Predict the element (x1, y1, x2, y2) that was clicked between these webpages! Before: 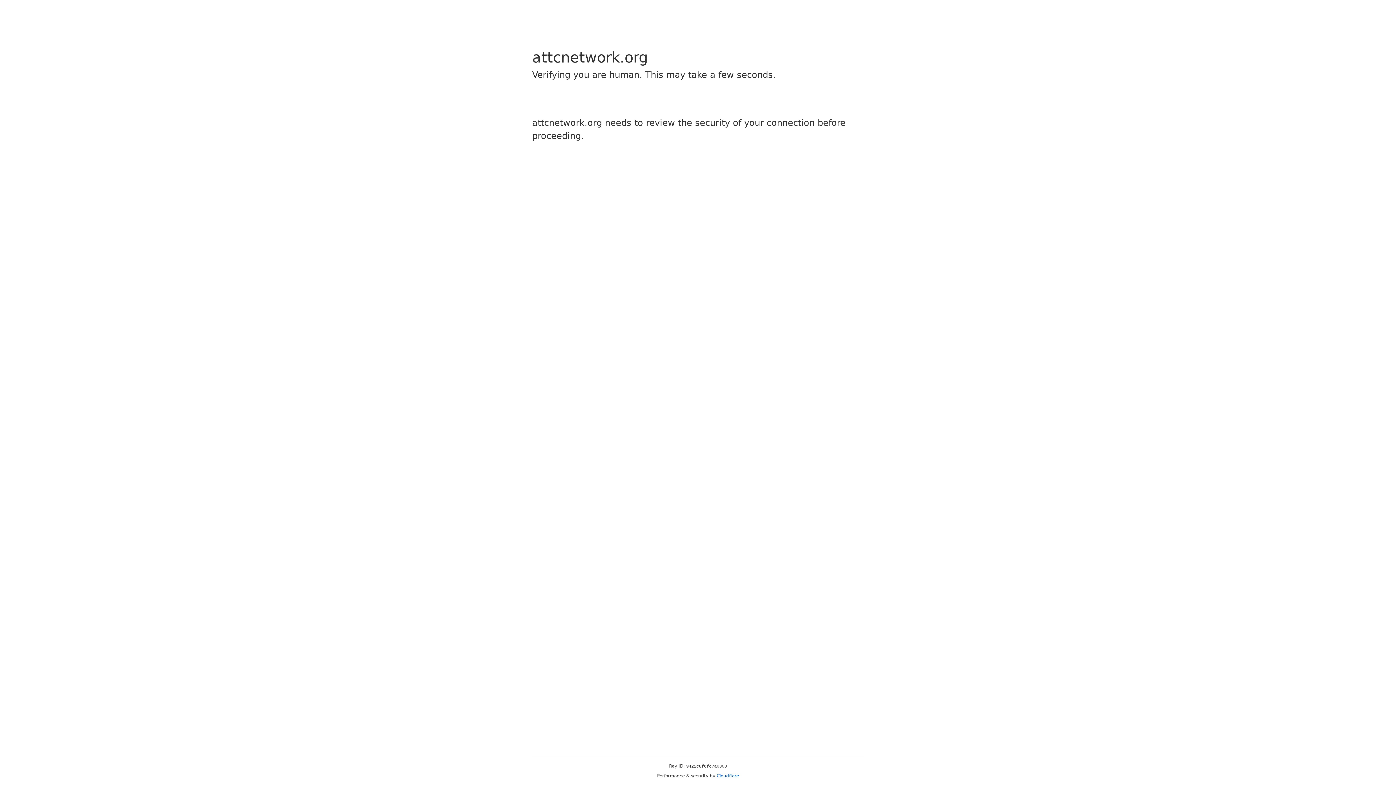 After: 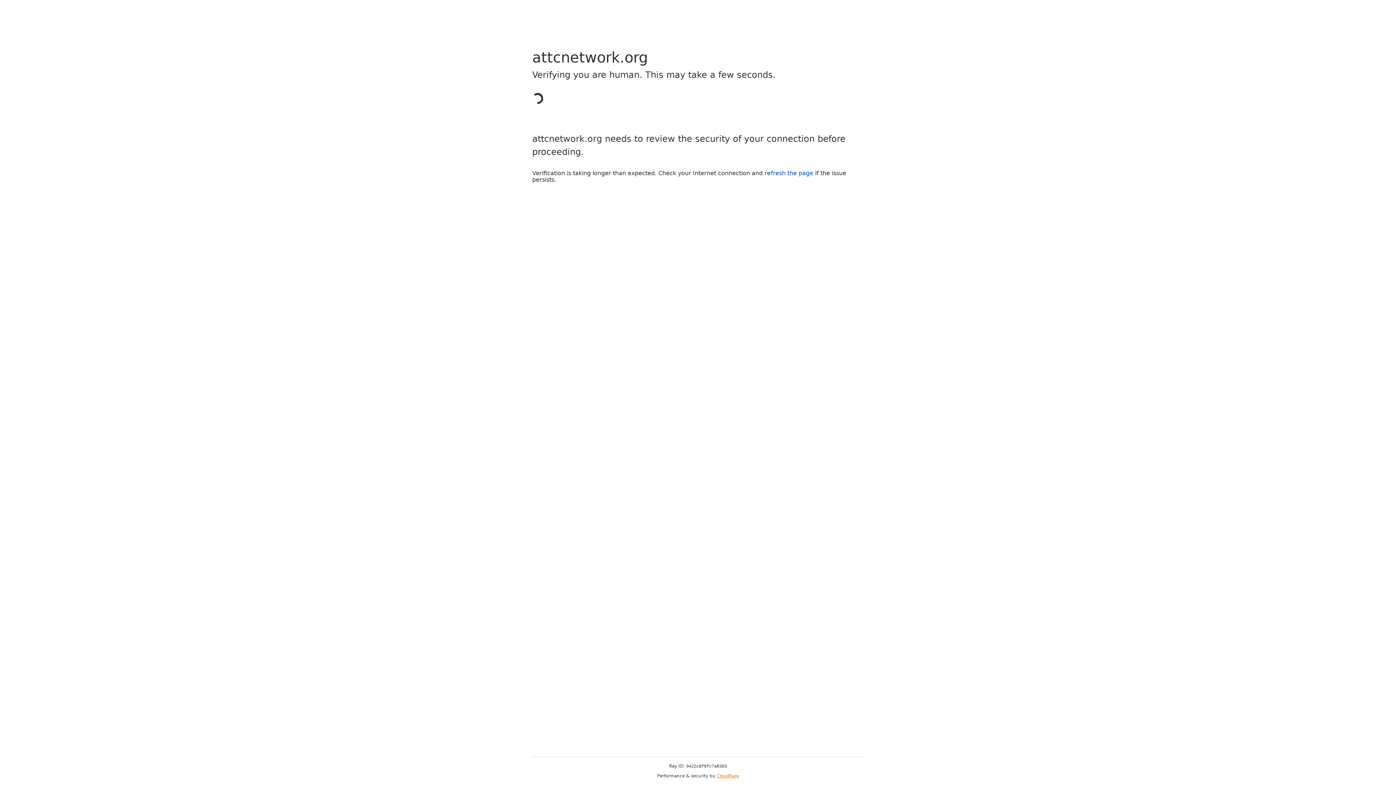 Action: bbox: (716, 773, 739, 778) label: Cloudflare